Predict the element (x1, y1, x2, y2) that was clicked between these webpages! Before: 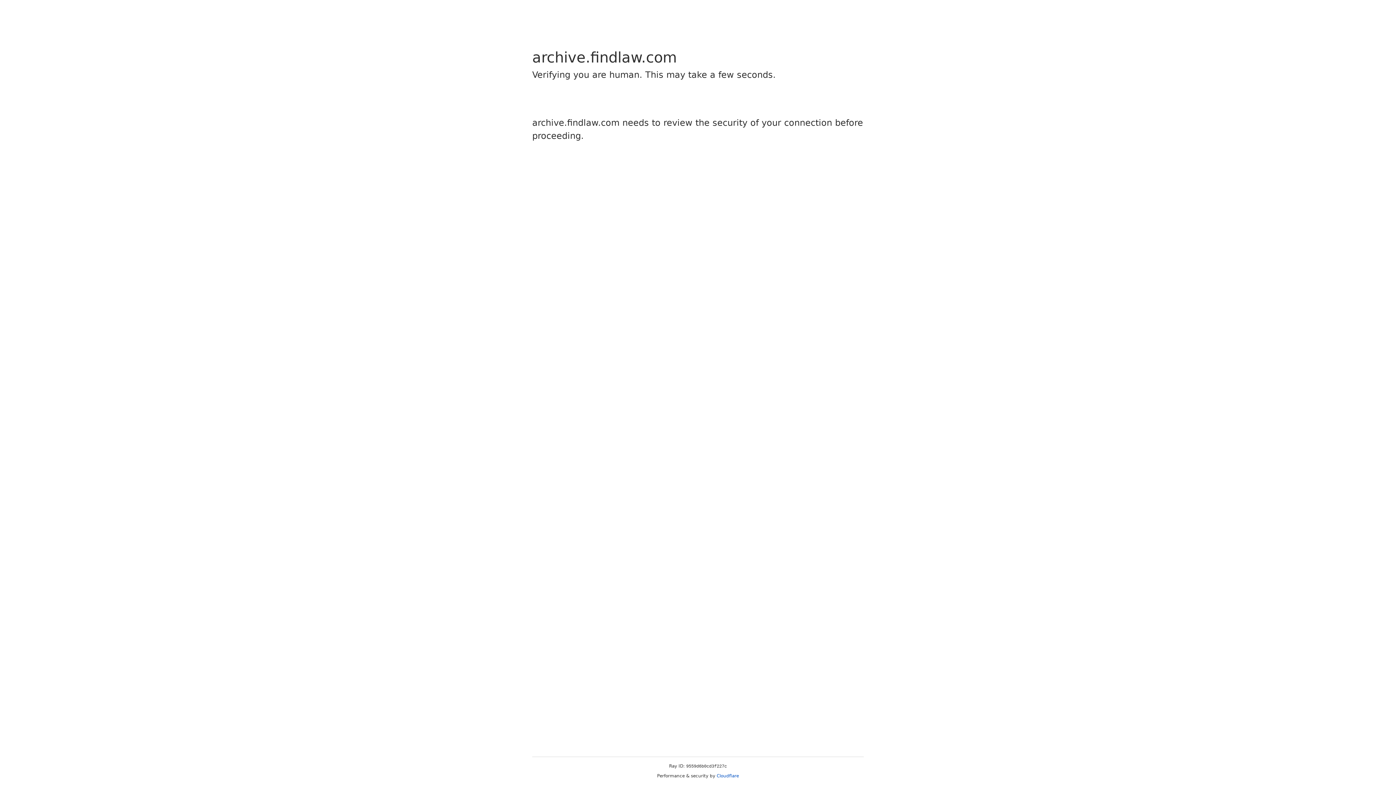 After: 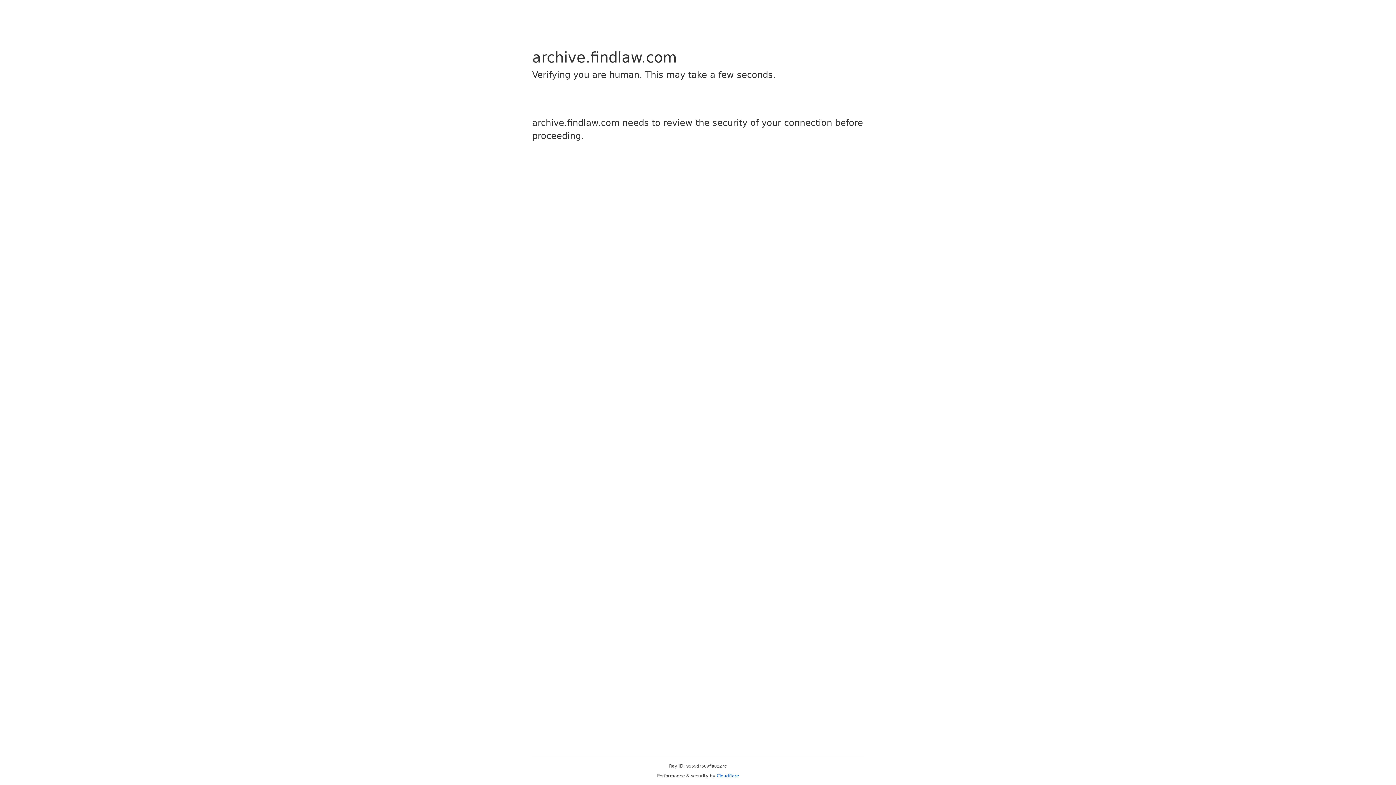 Action: label: Cloudflare bbox: (716, 773, 739, 778)